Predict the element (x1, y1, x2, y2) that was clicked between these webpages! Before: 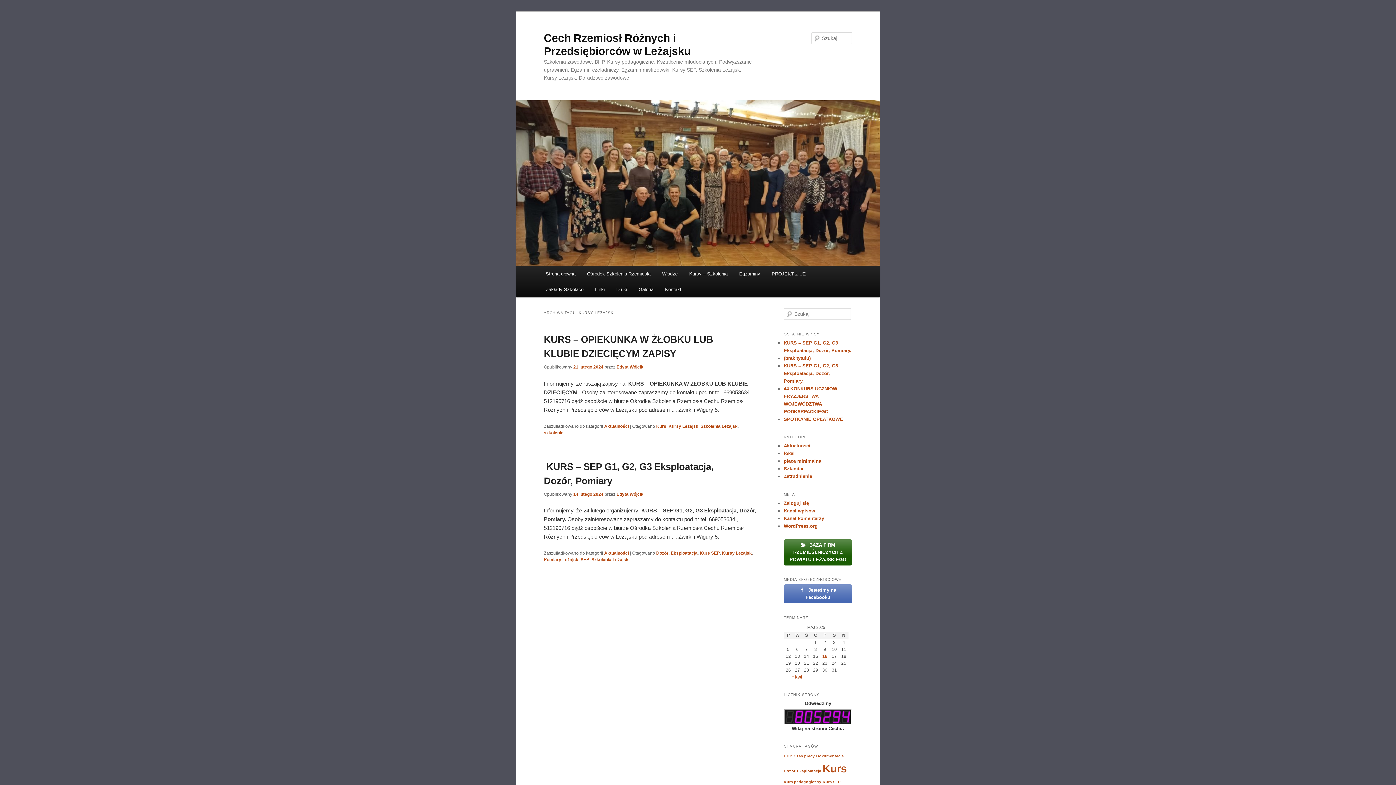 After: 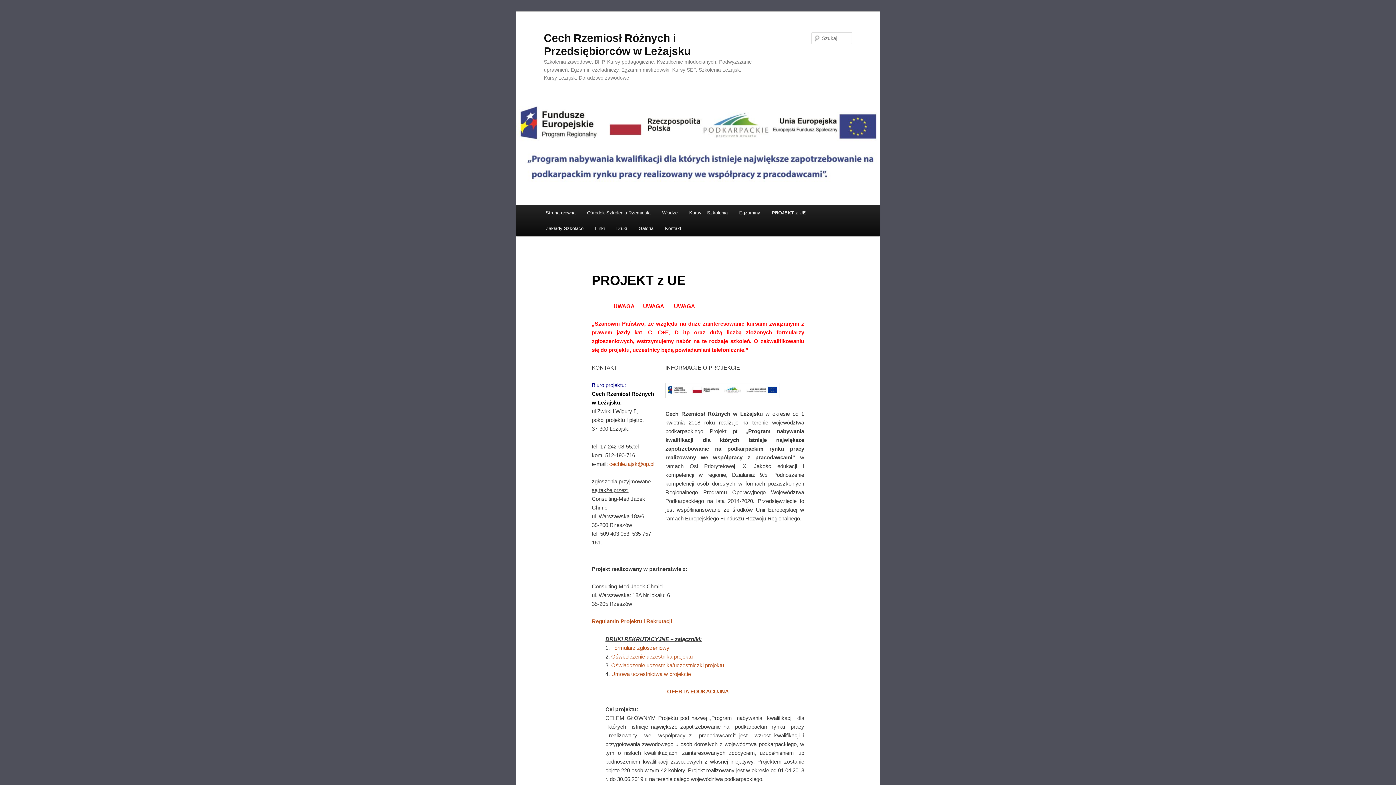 Action: bbox: (766, 266, 811, 281) label: PROJEKT z UE